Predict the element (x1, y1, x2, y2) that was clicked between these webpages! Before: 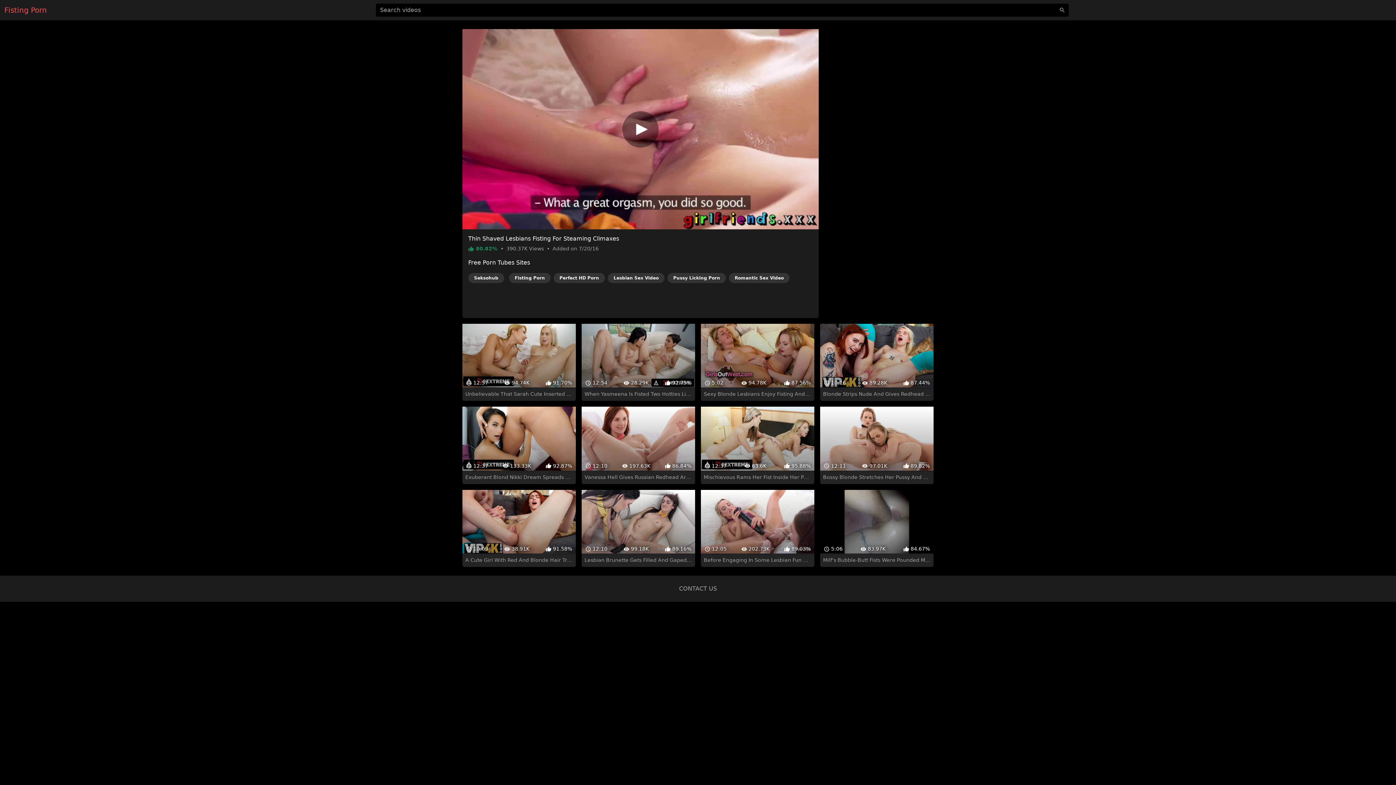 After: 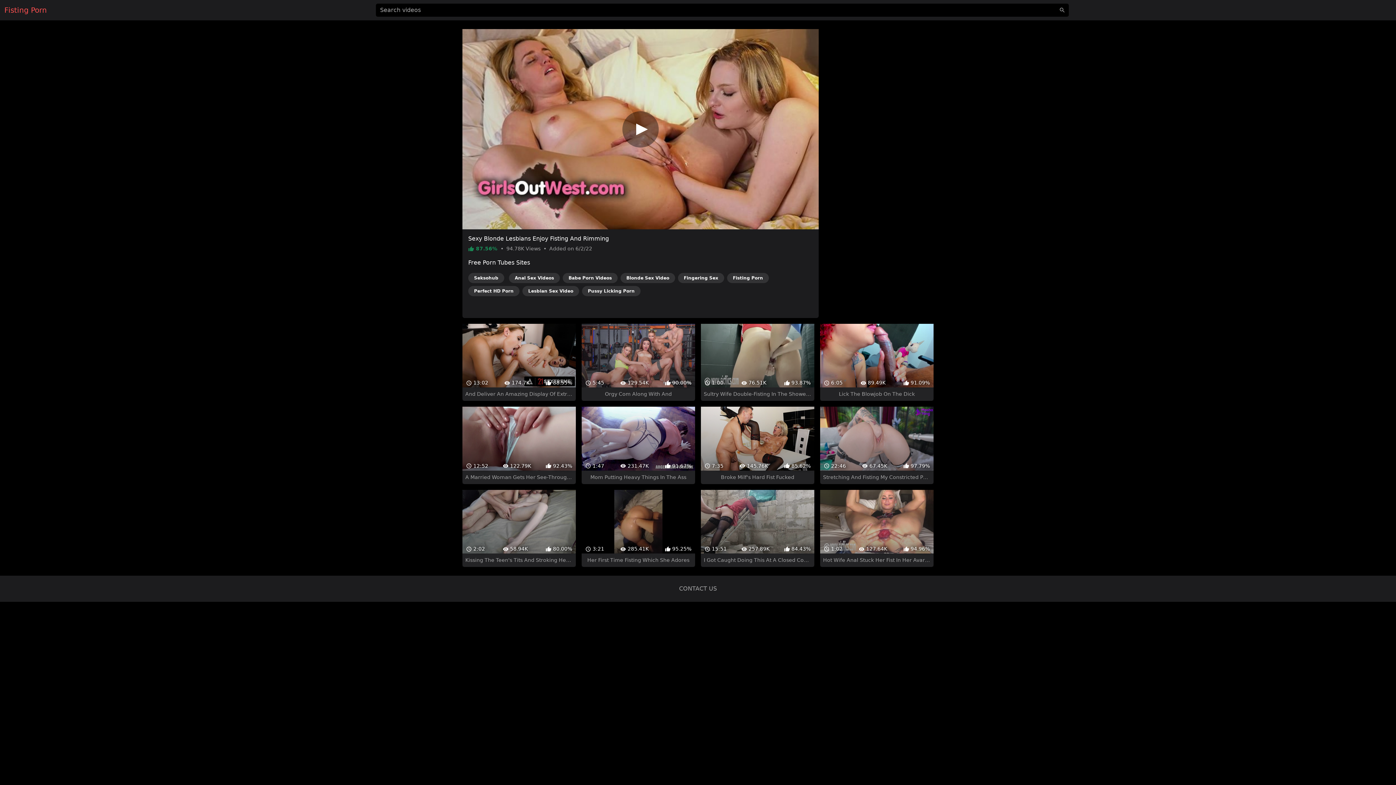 Action: bbox: (701, 297, 814, 375) label:  5:02
 94.78K
 87.56%
Sexy Blonde Lesbians Enjoy Fisting And Rimming